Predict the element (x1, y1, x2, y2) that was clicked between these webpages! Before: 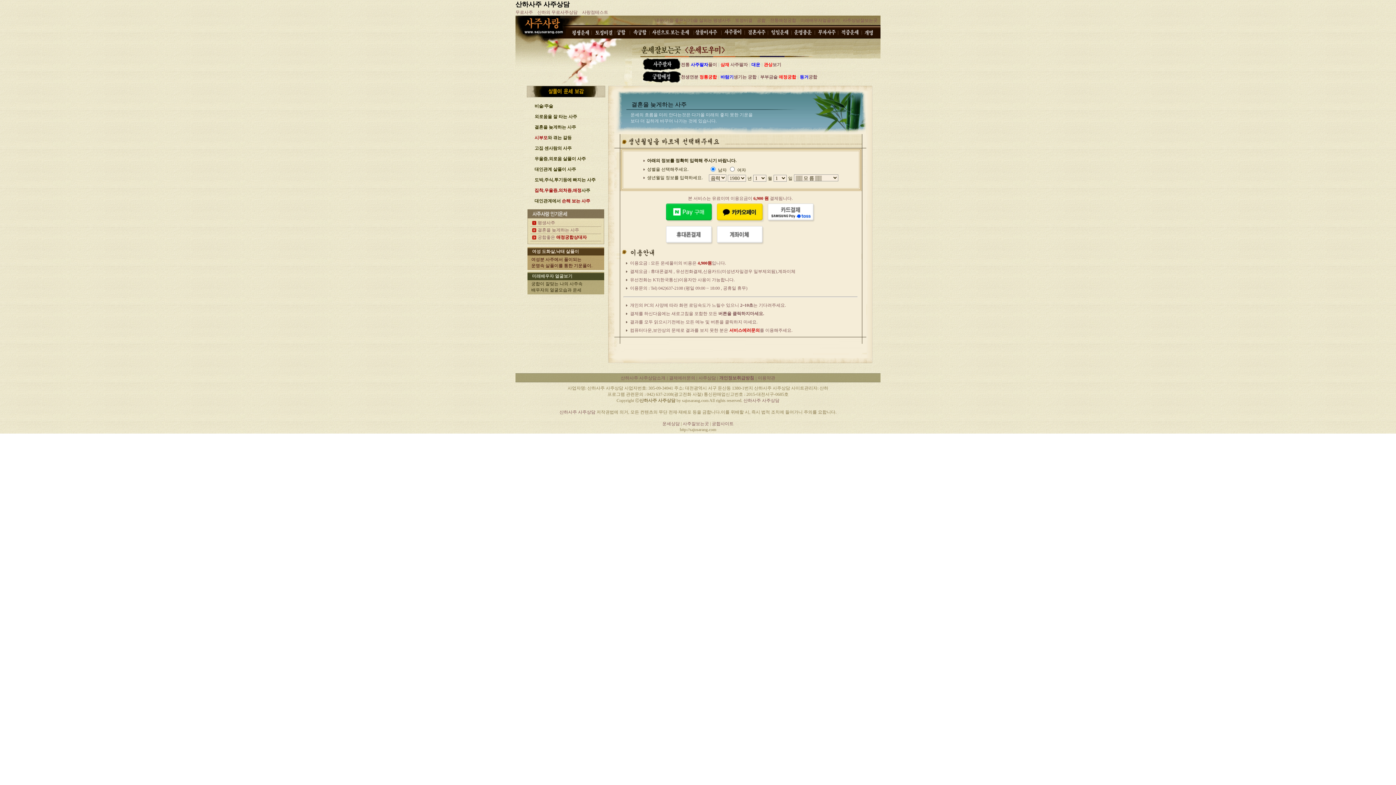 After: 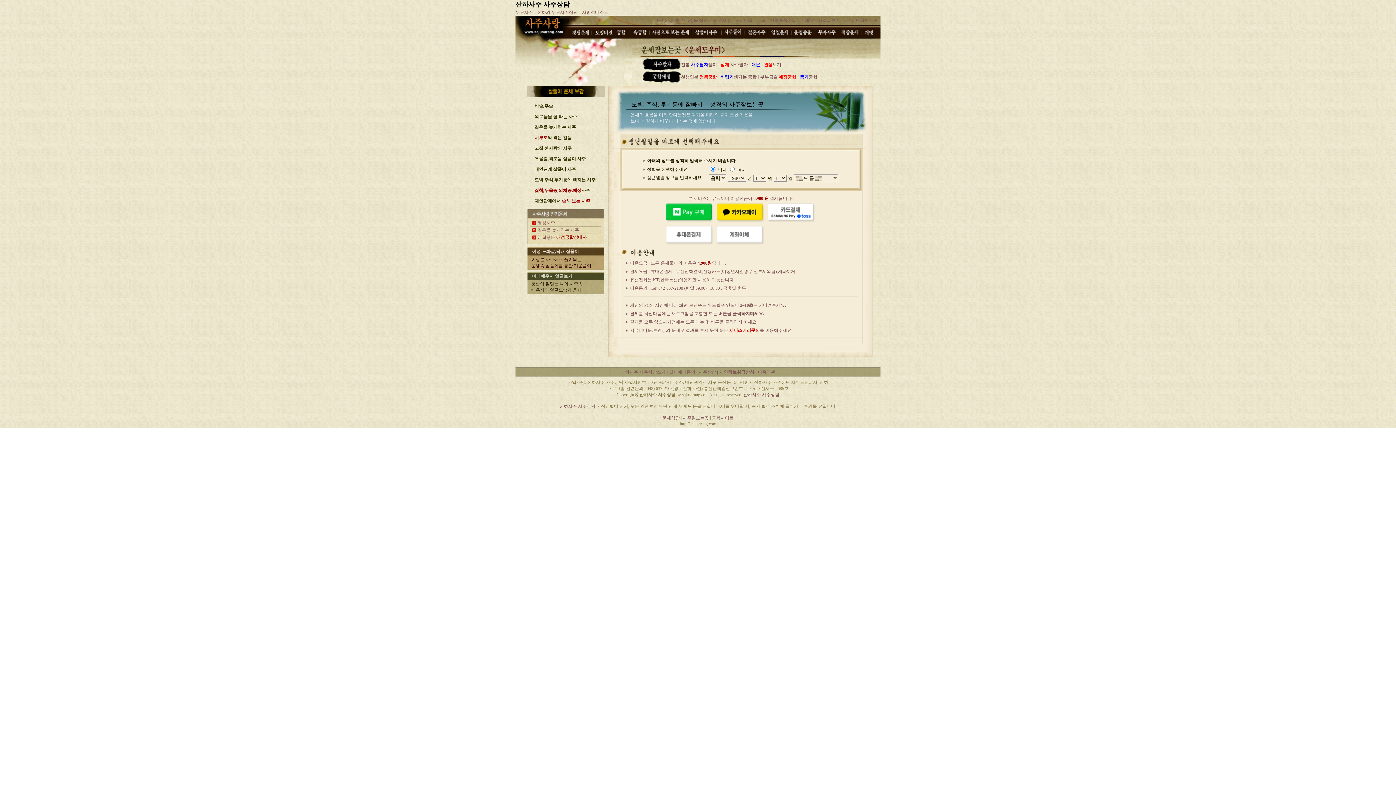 Action: bbox: (534, 177, 595, 182) label: 도박,주식,투기등에 빠지는 사주